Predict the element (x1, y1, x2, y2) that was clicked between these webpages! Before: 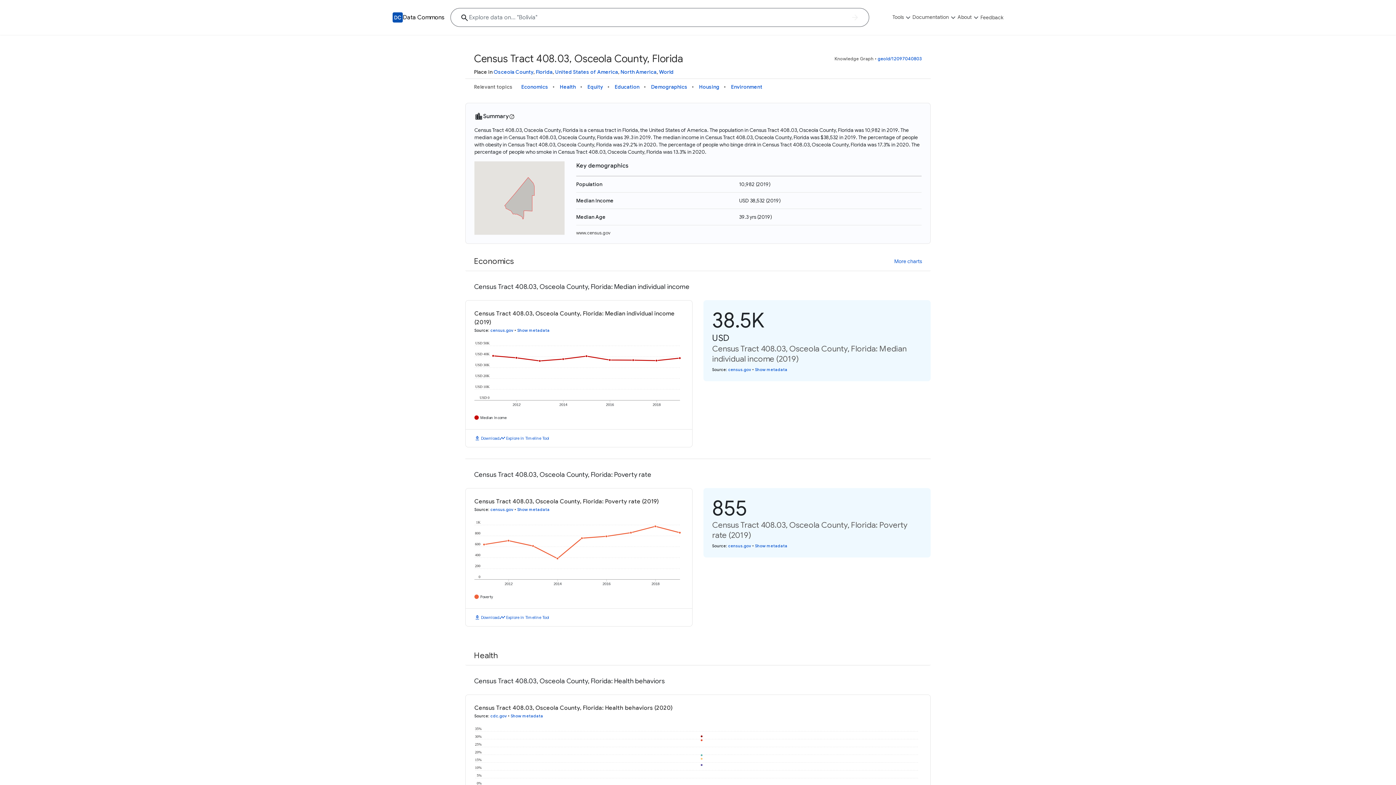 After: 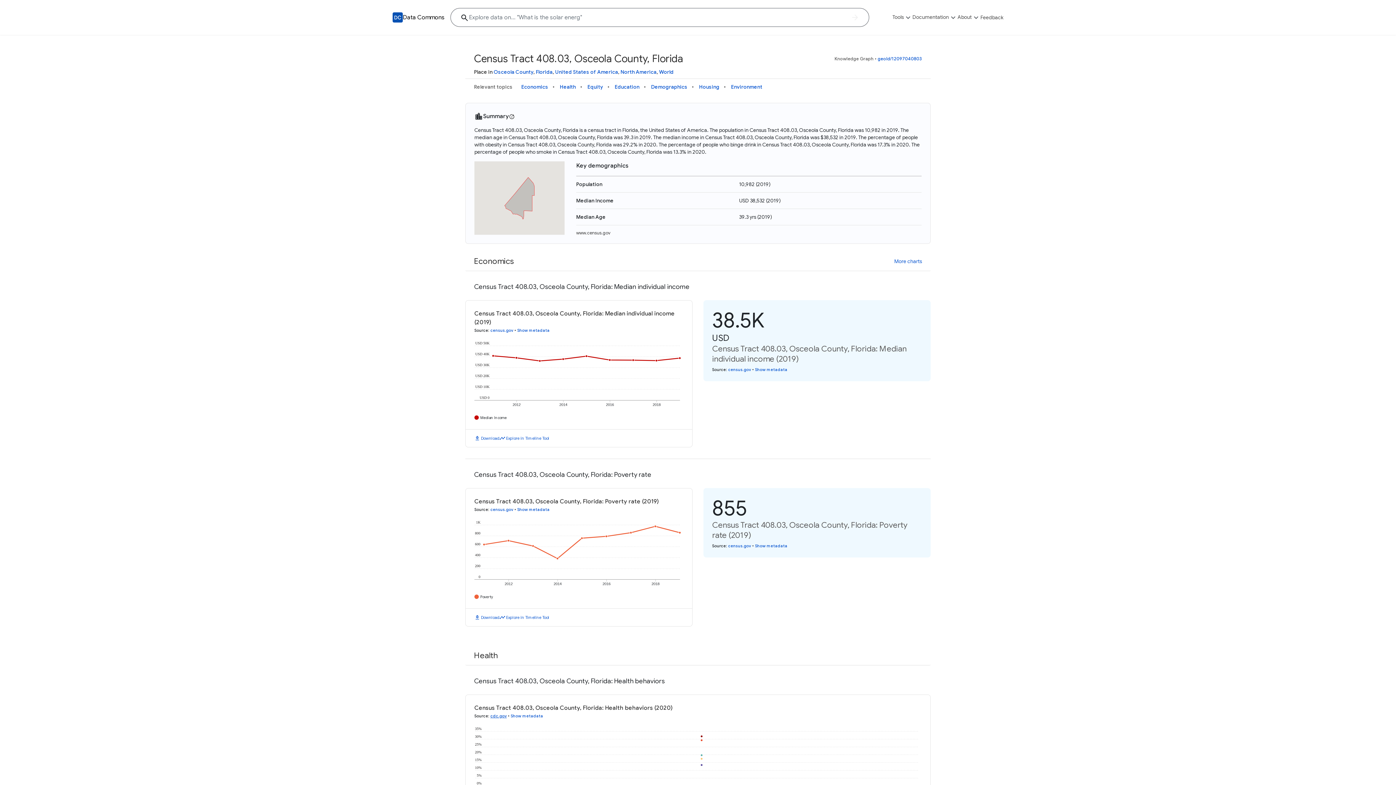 Action: label: cdc.gov bbox: (490, 694, 506, 699)